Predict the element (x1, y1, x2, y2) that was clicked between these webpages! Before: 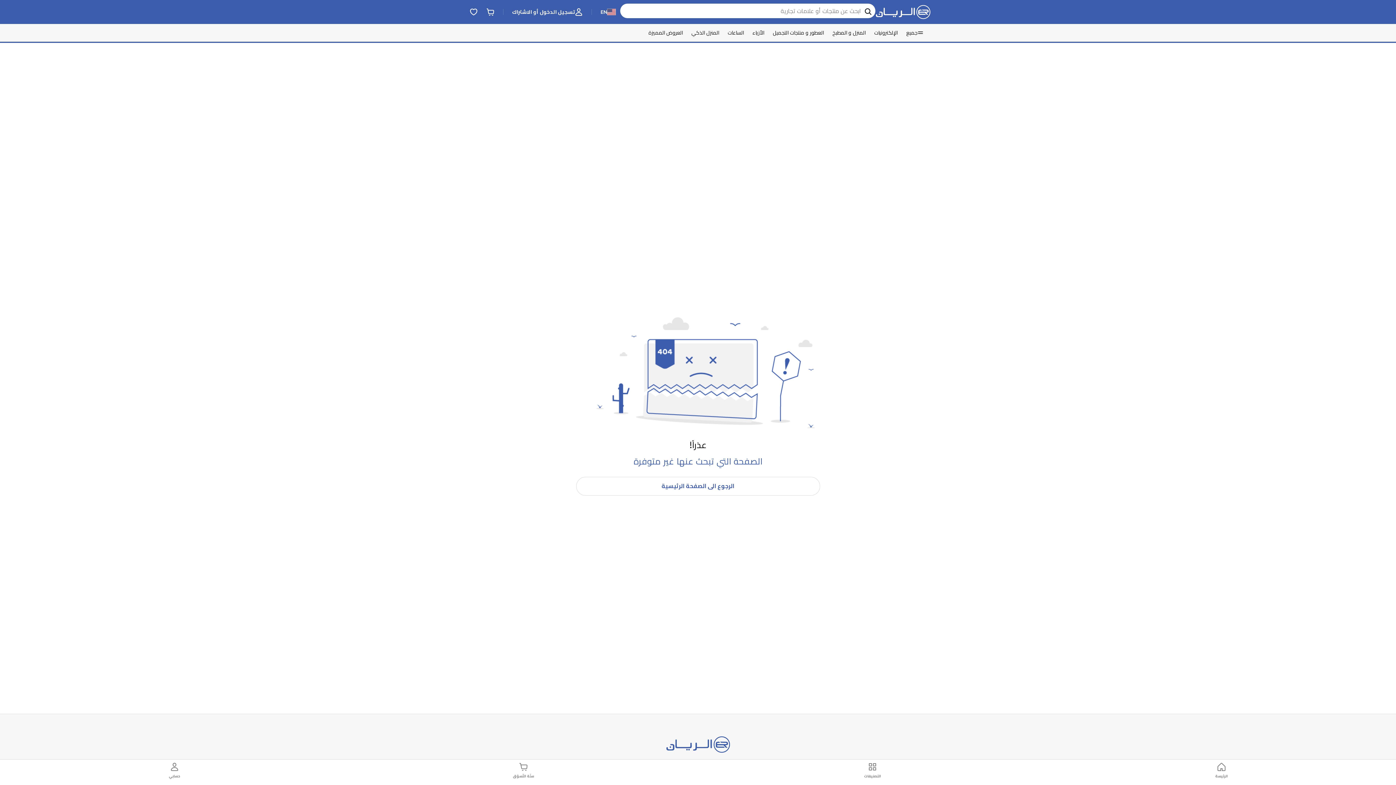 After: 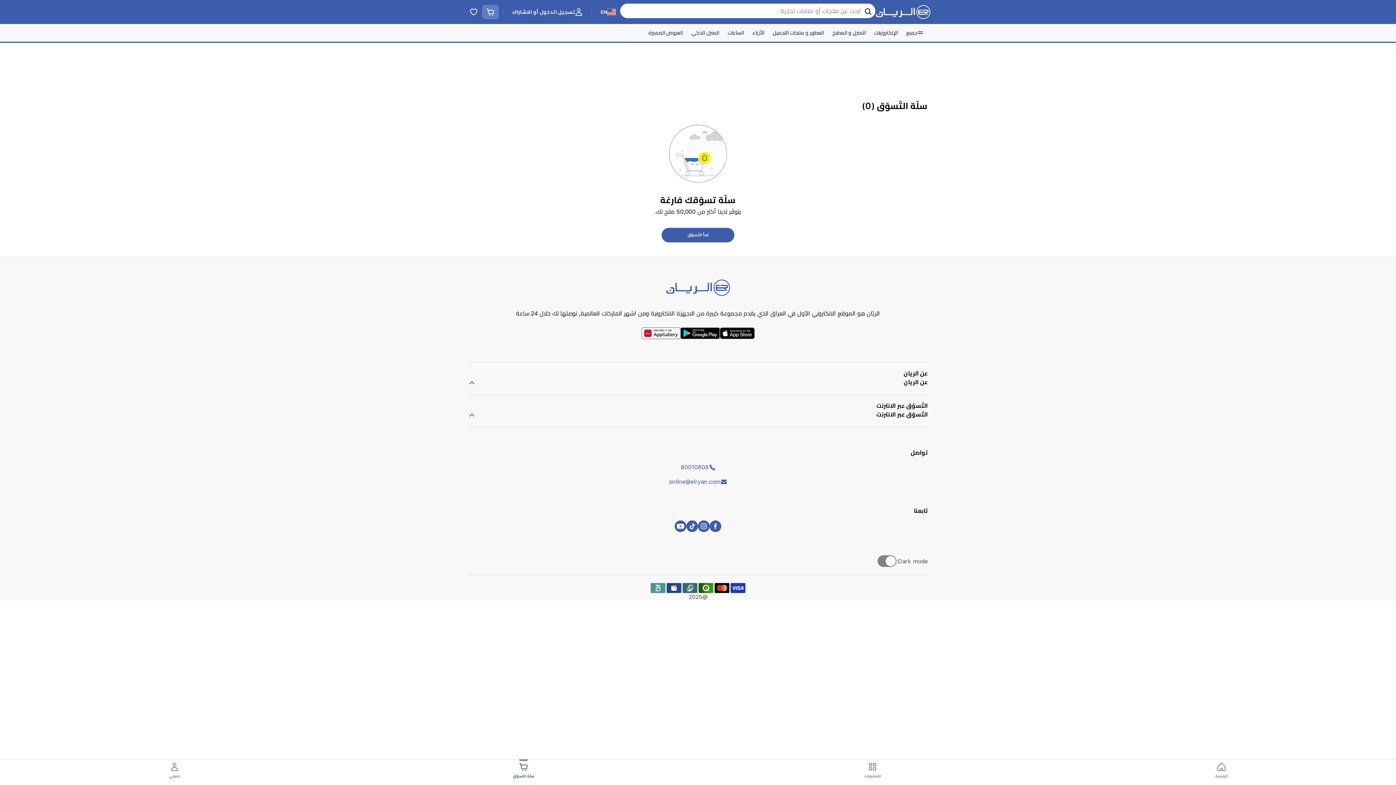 Action: bbox: (482, 4, 498, 19) label: سلّة التّسوّق